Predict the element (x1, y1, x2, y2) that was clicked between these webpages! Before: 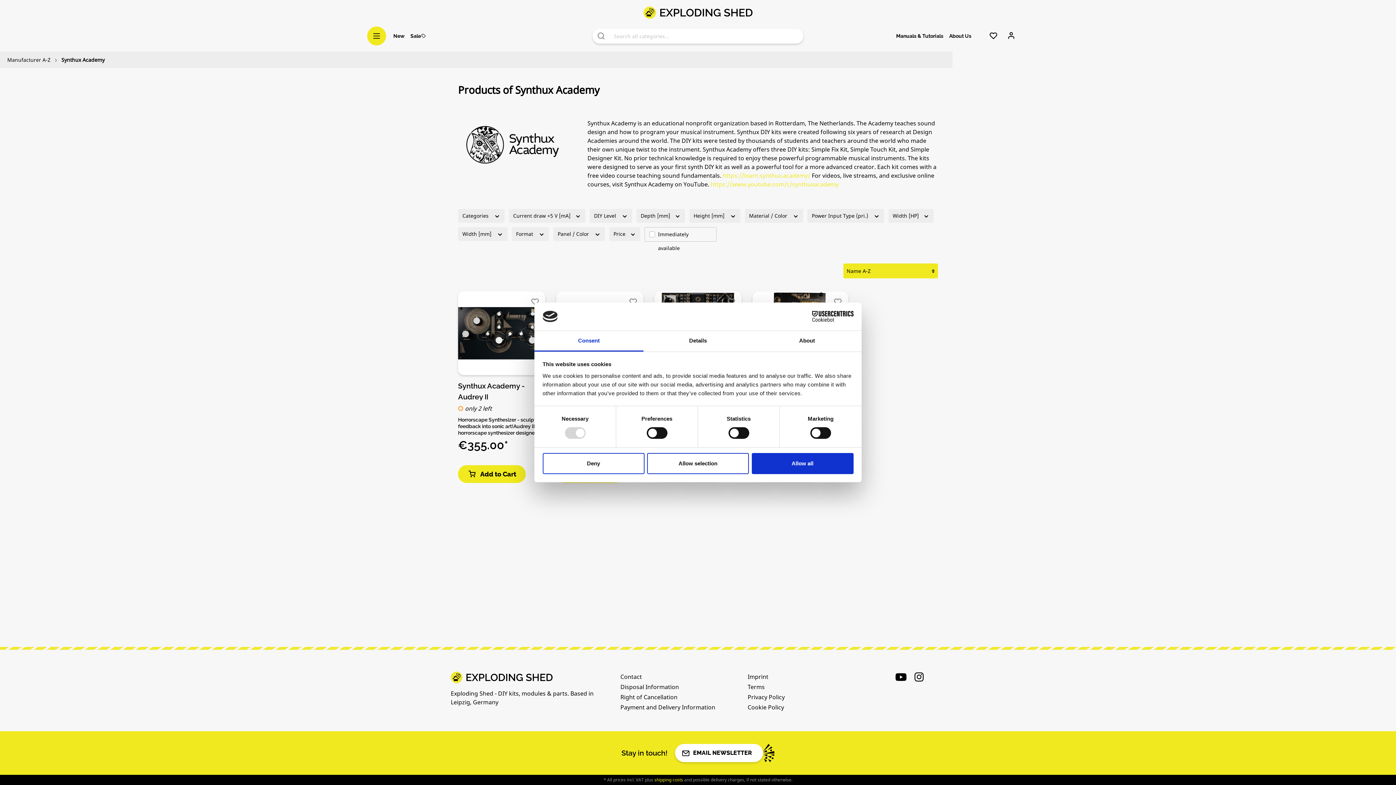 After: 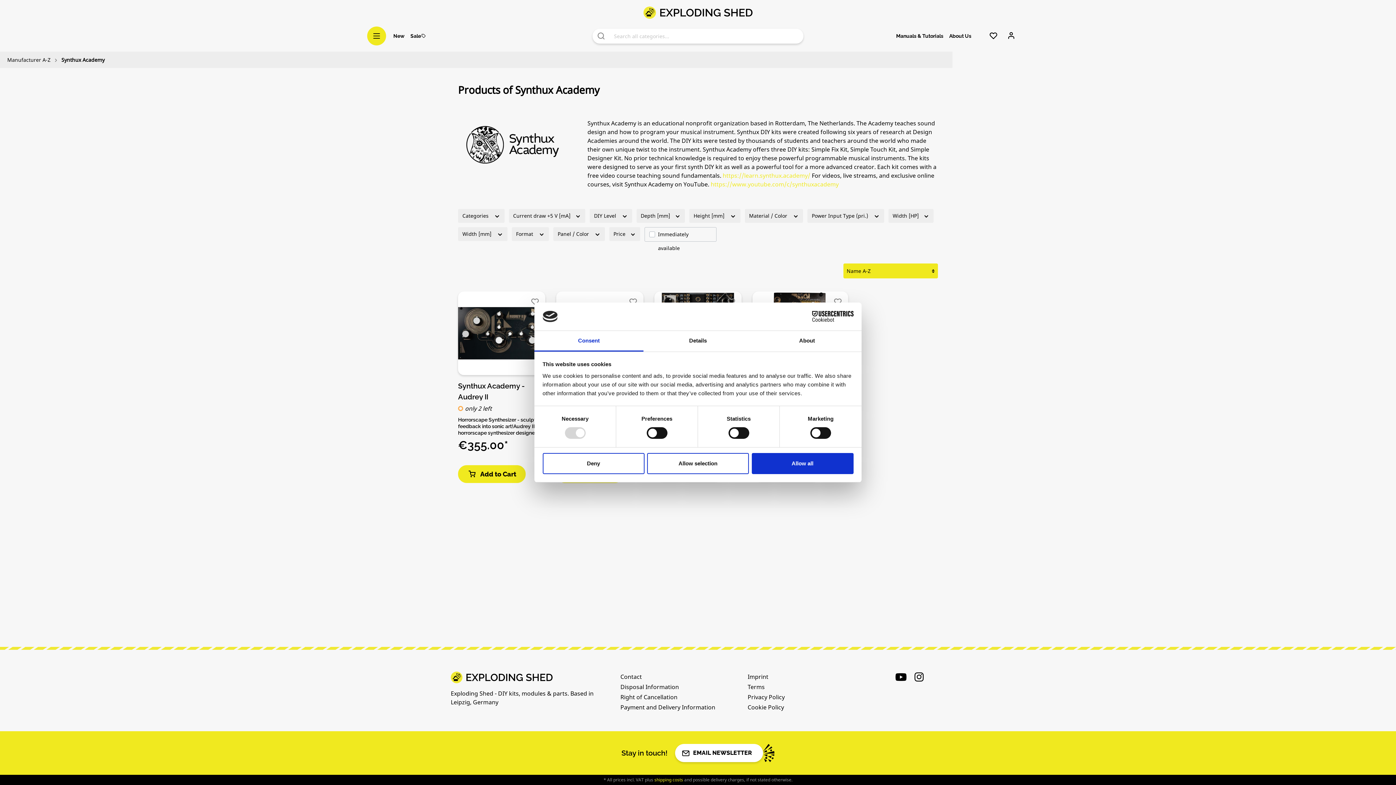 Action: label: Cookiebot - opens in a new window bbox: (790, 311, 853, 322)